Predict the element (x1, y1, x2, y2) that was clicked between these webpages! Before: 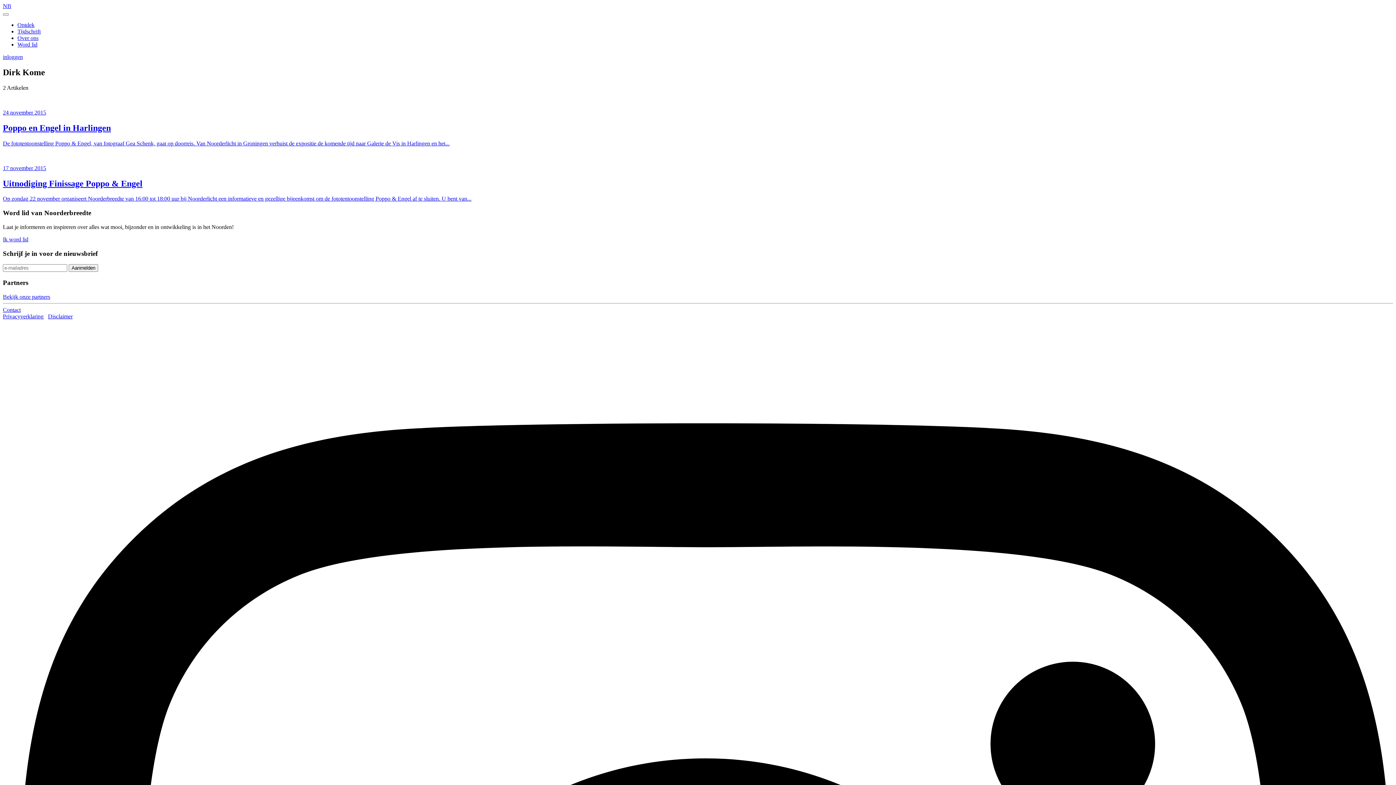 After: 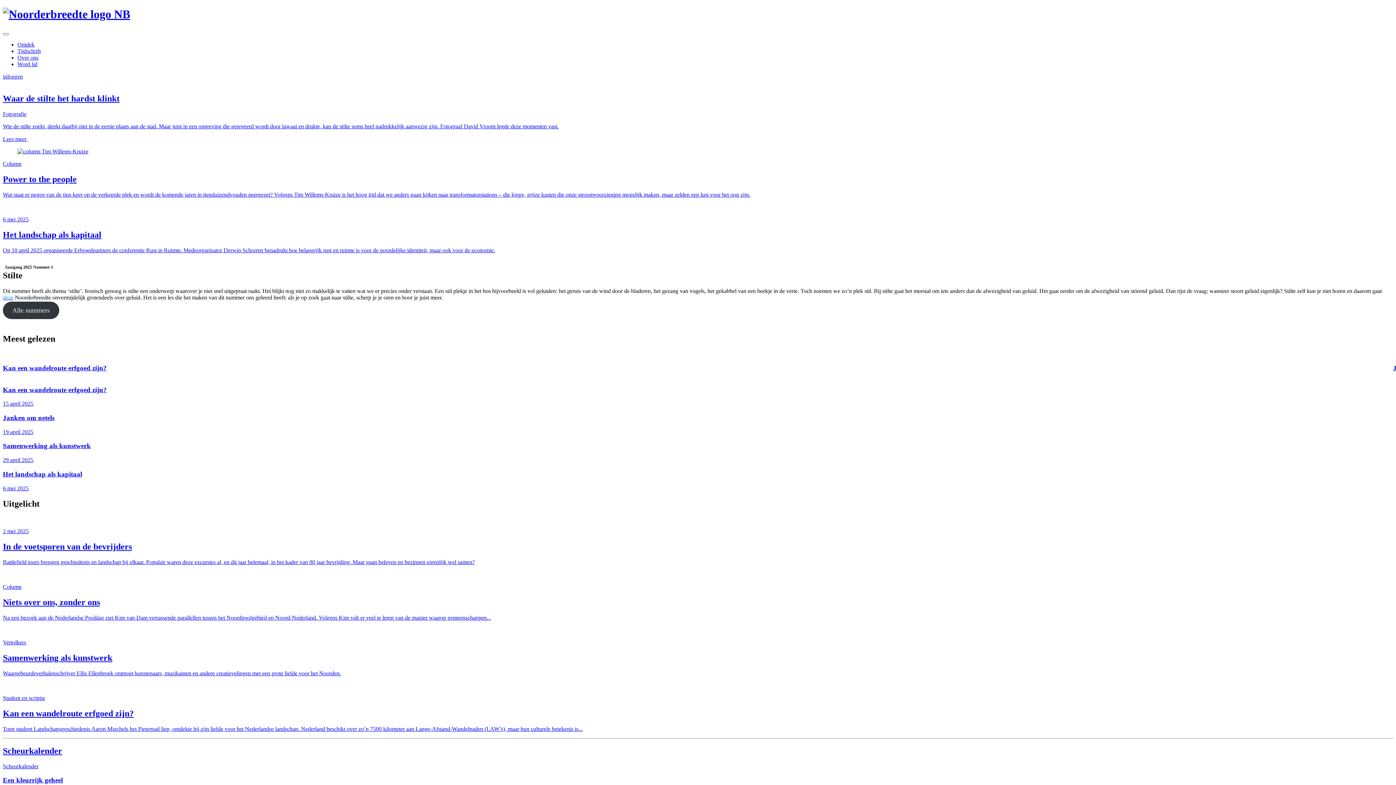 Action: label: NB bbox: (2, 2, 11, 9)